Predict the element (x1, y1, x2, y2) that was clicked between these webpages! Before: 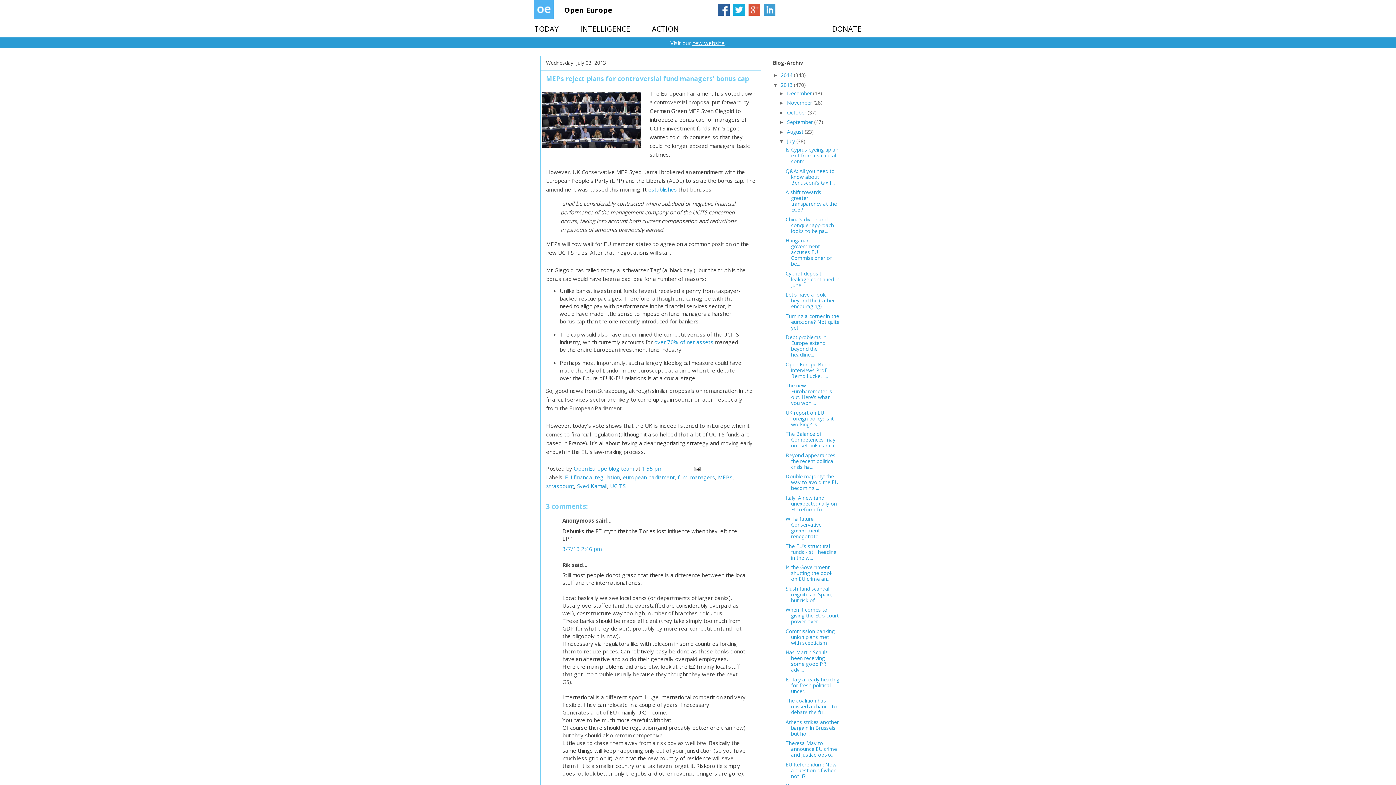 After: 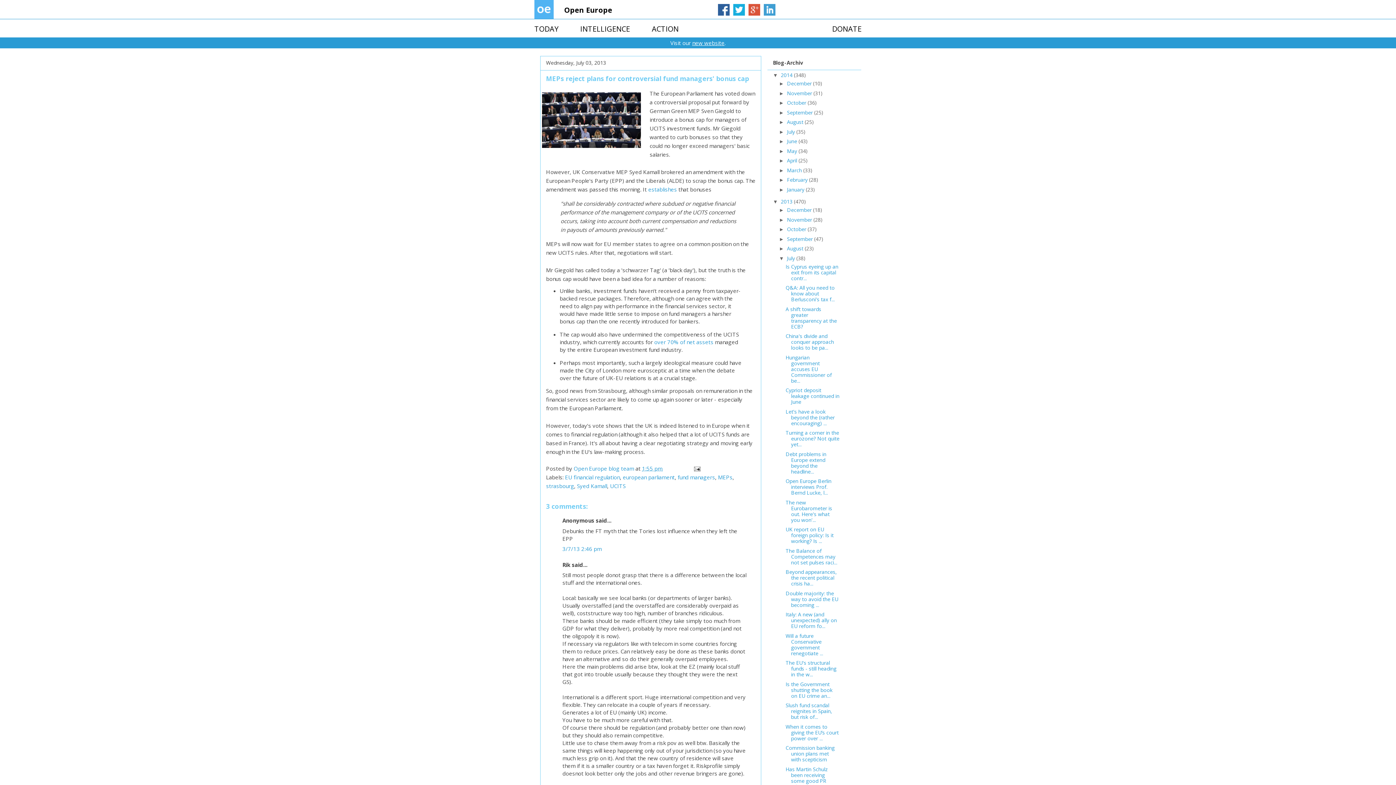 Action: bbox: (773, 72, 781, 78) label: ►  